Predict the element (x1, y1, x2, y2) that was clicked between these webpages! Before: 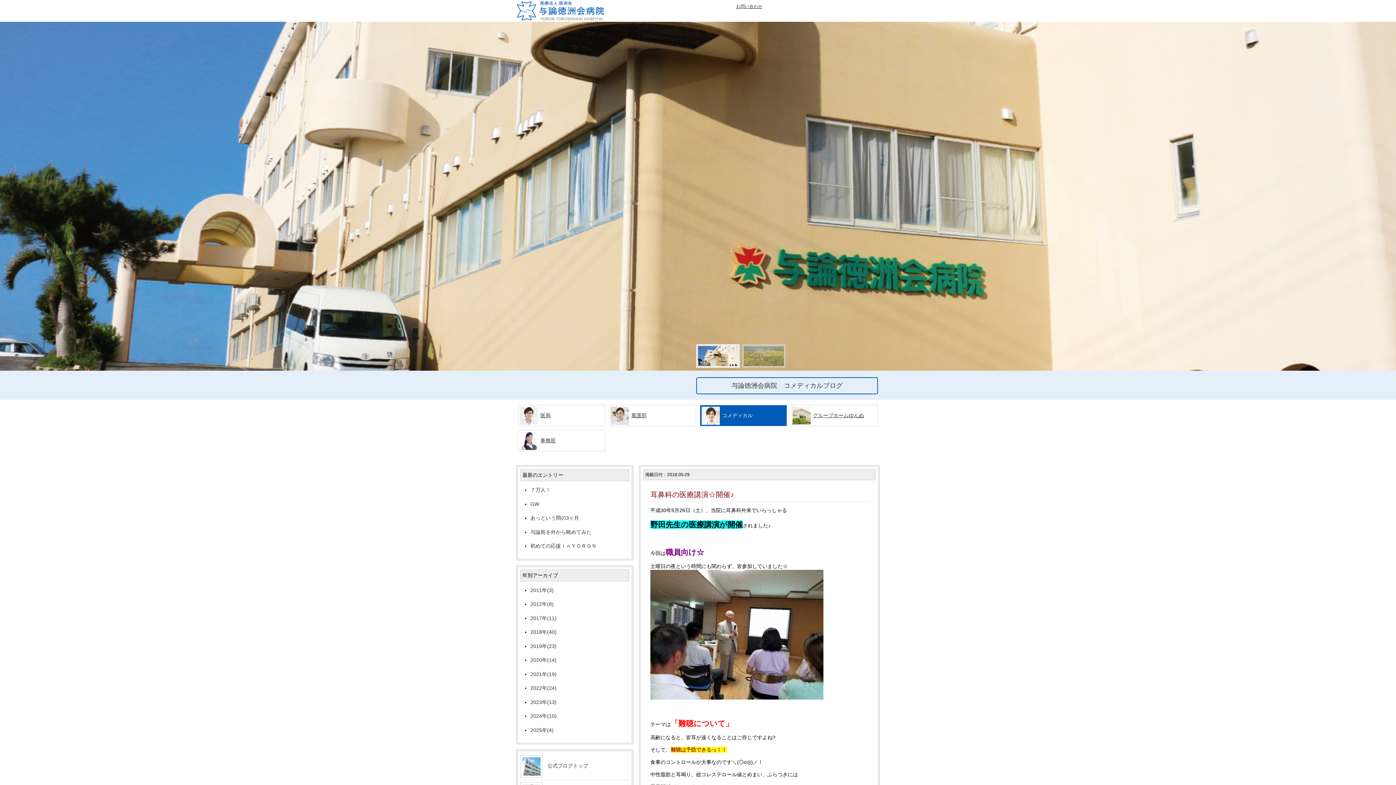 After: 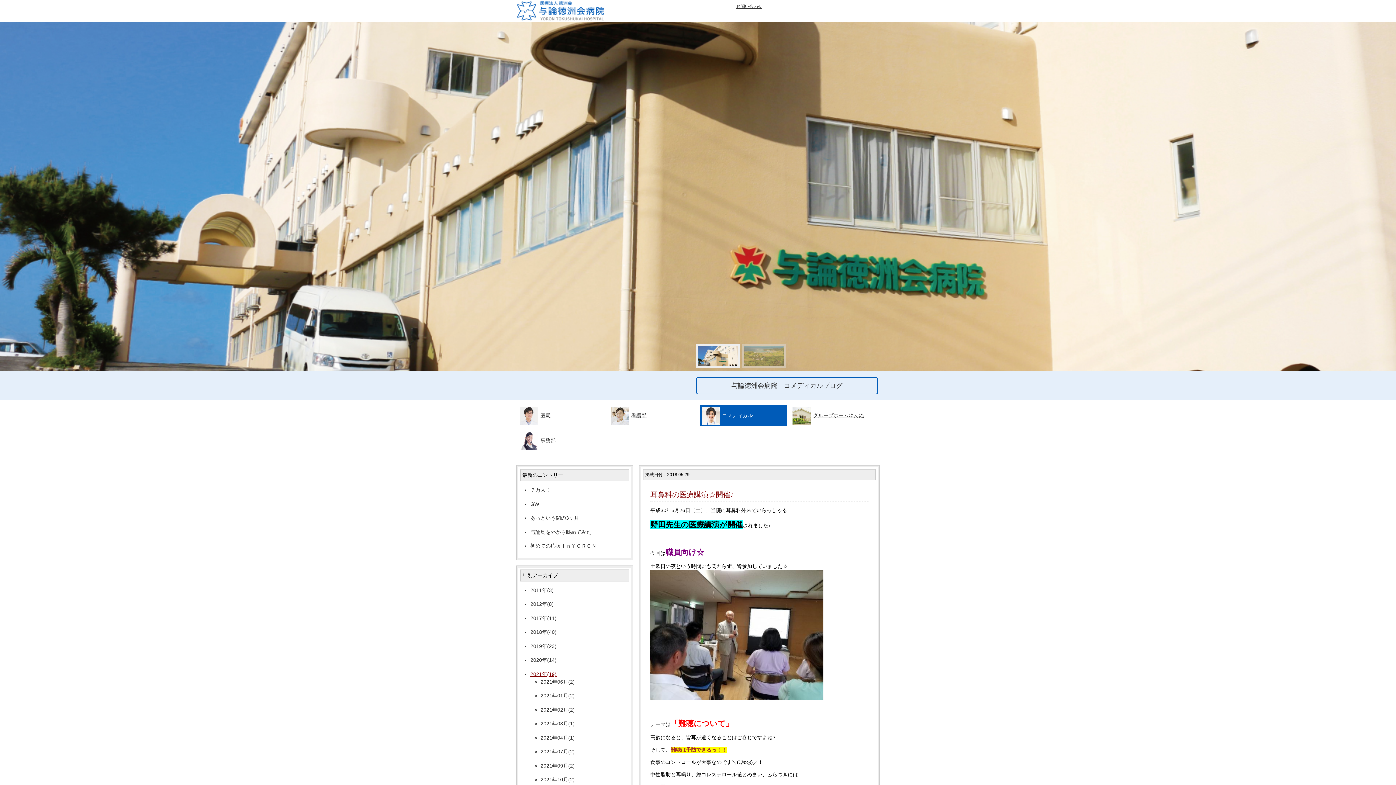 Action: label: 2021年(19) bbox: (530, 671, 556, 677)